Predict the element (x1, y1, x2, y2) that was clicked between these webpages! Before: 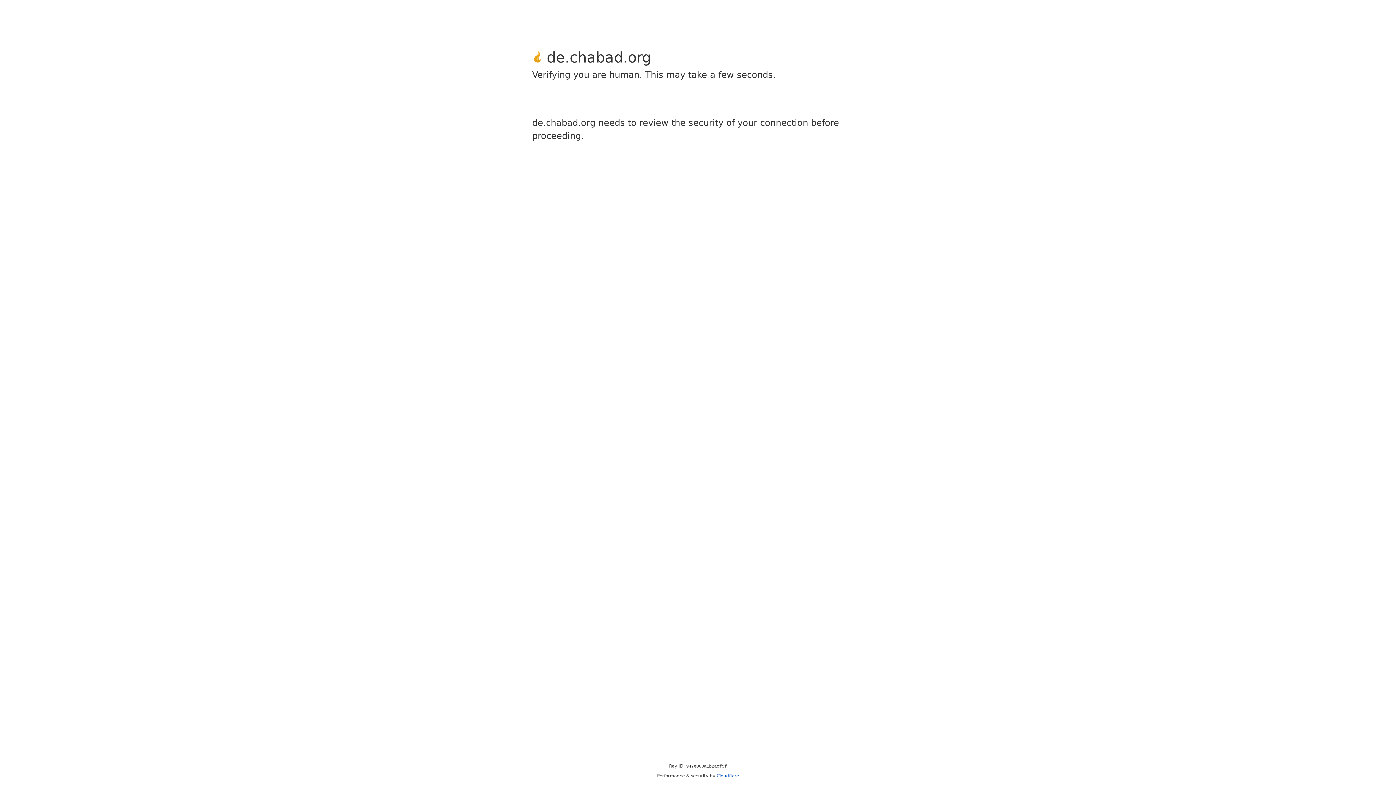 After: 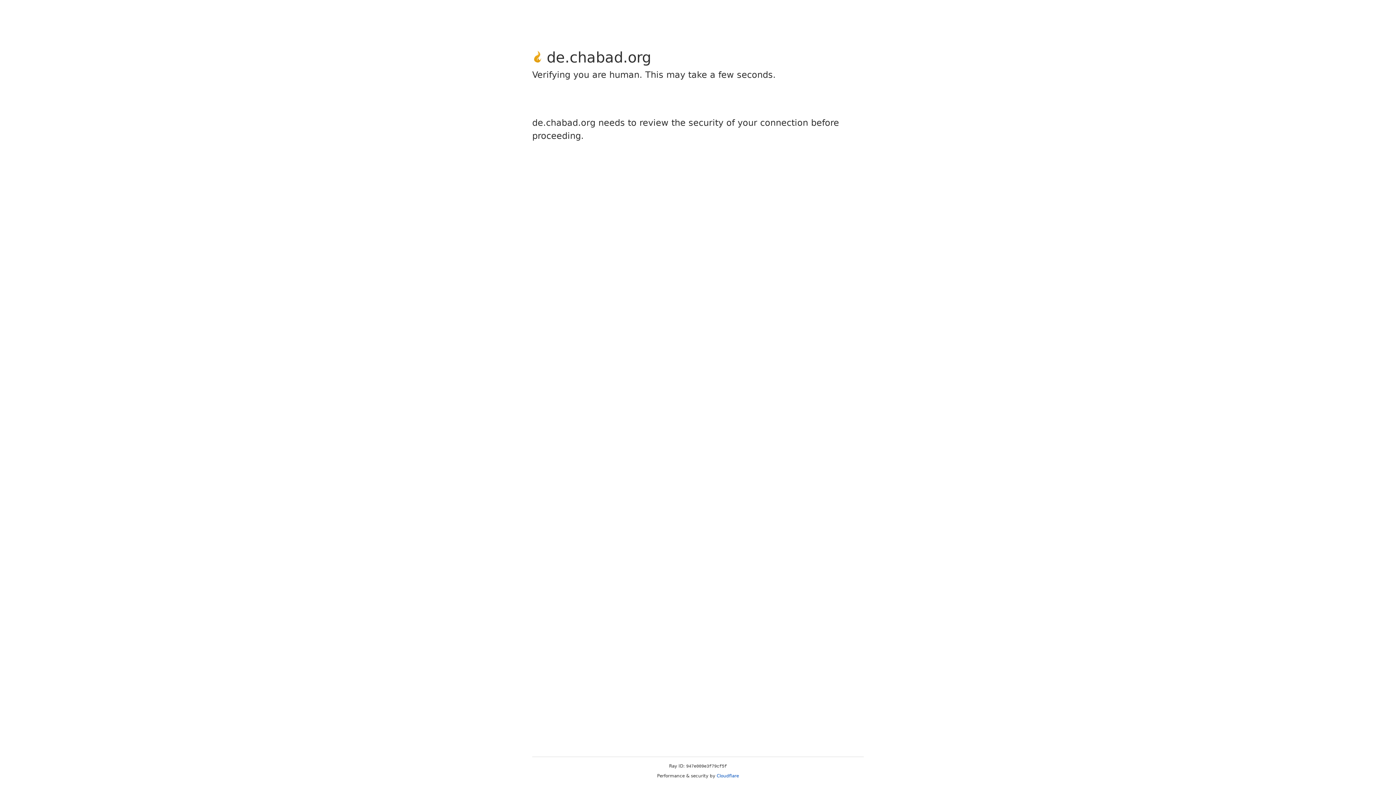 Action: bbox: (716, 773, 739, 778) label: Cloudflare